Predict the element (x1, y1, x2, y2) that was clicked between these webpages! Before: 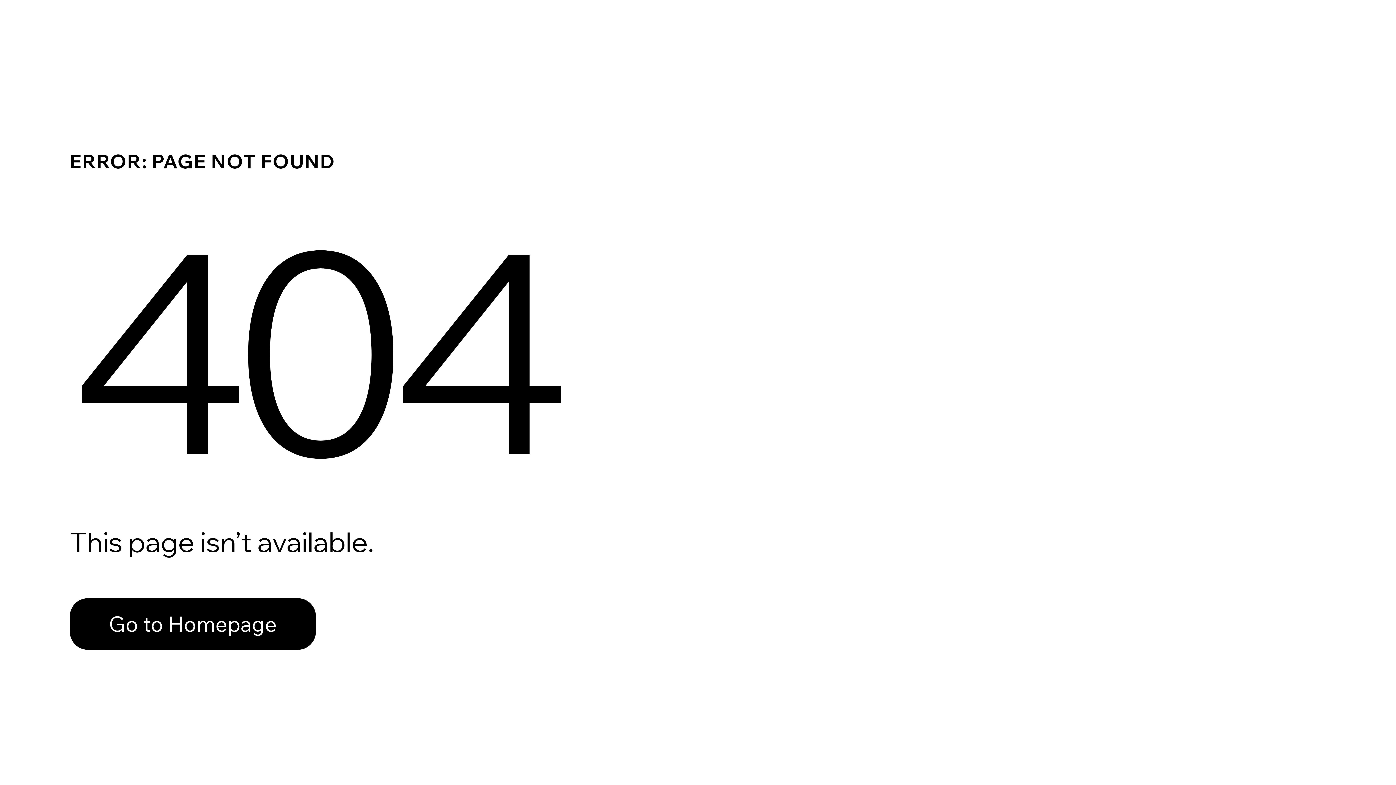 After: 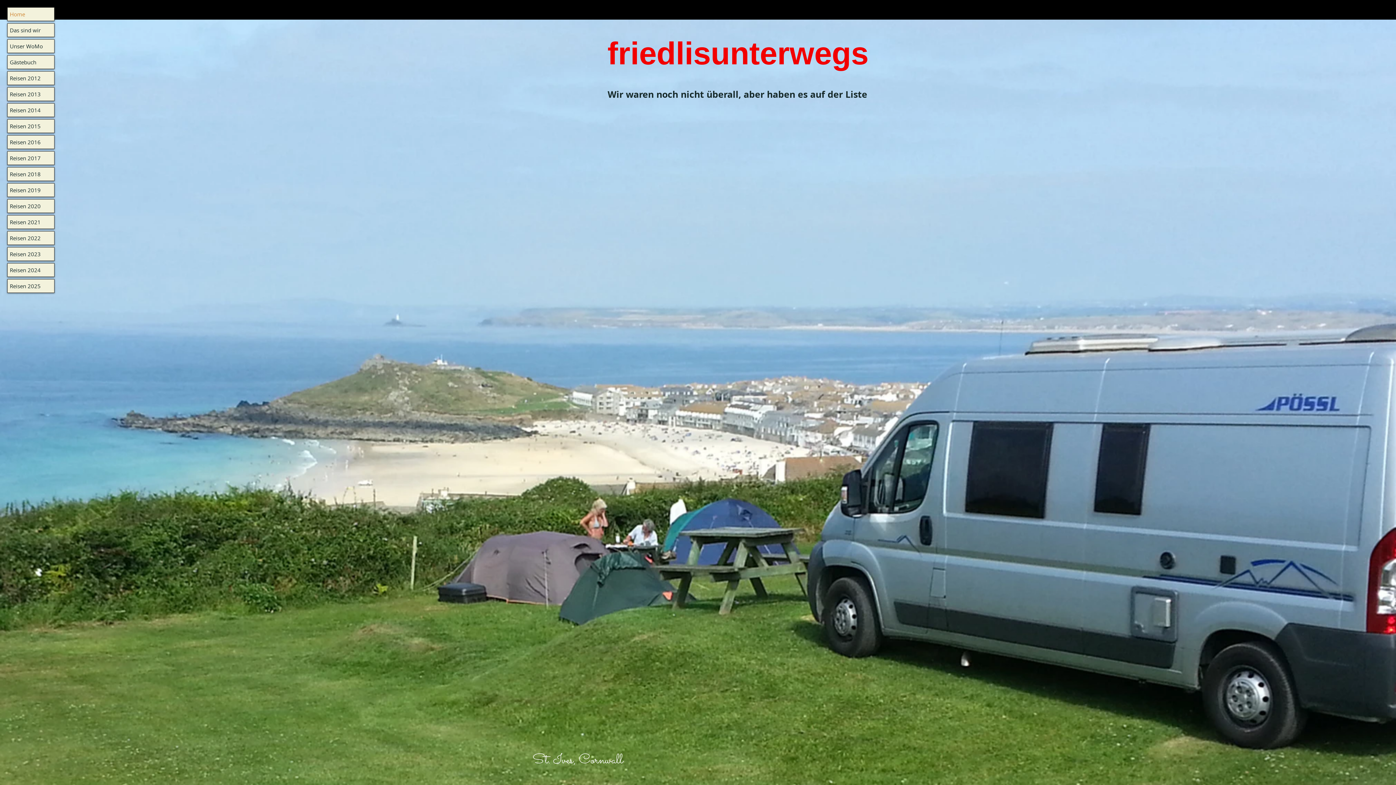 Action: bbox: (69, 582, 768, 659) label: Go to Homepage